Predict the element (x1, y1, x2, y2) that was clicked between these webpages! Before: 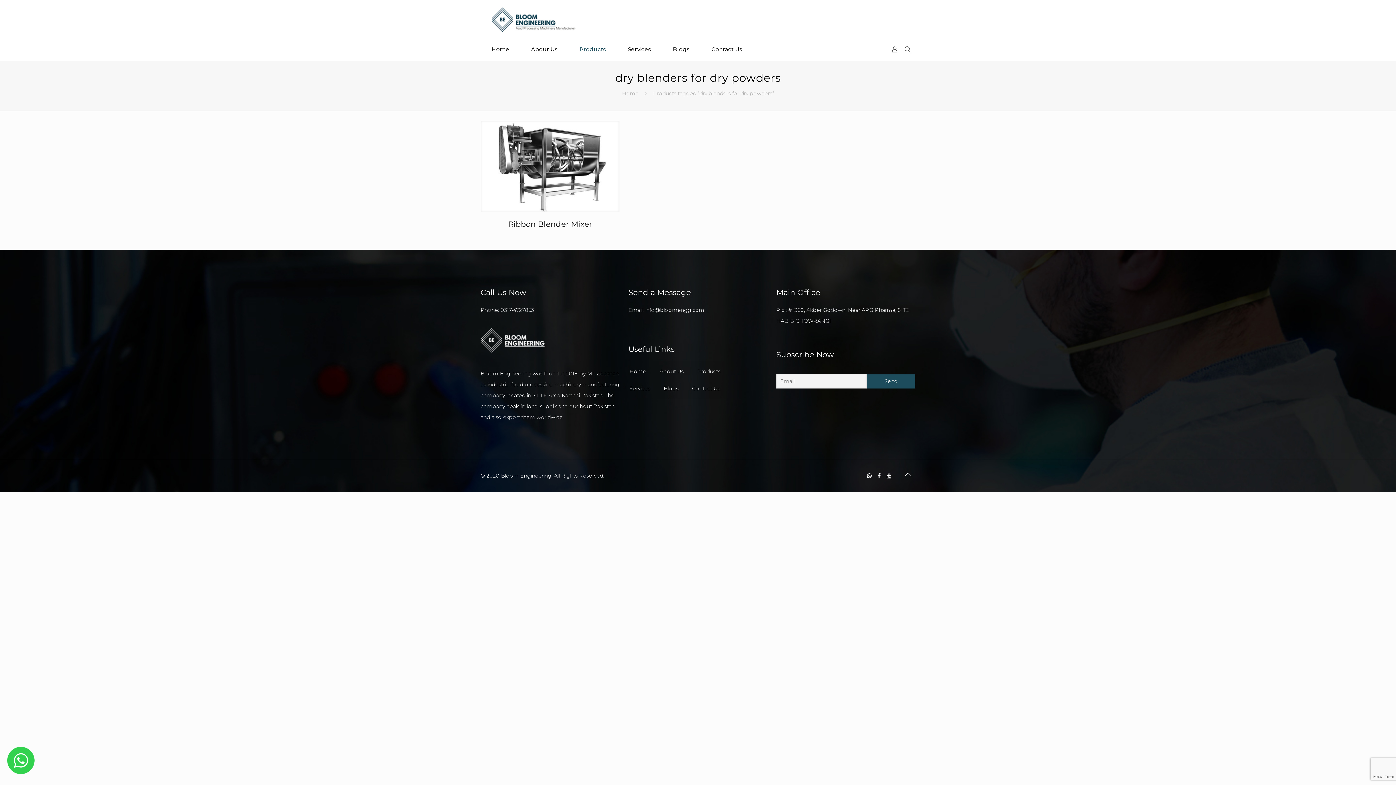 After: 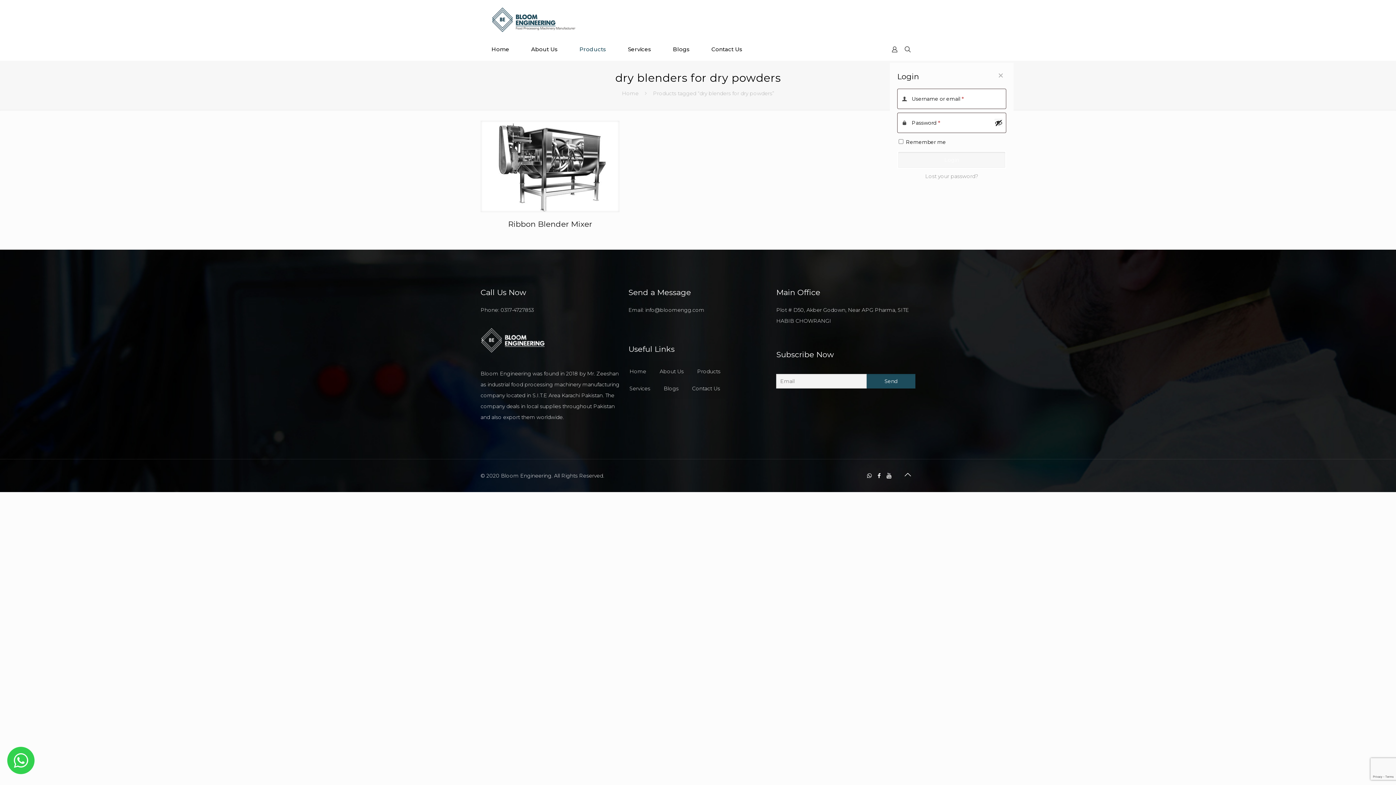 Action: bbox: (890, 44, 899, 54)